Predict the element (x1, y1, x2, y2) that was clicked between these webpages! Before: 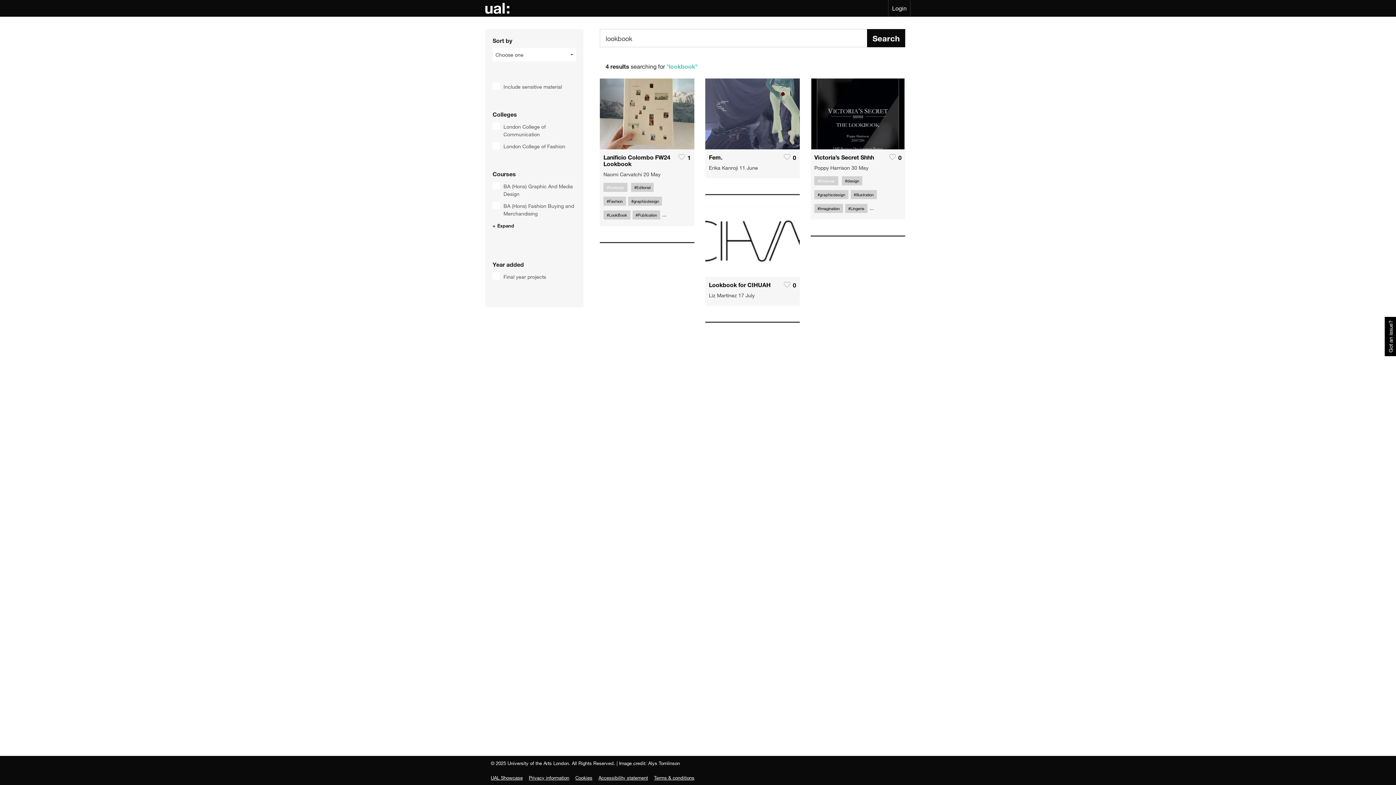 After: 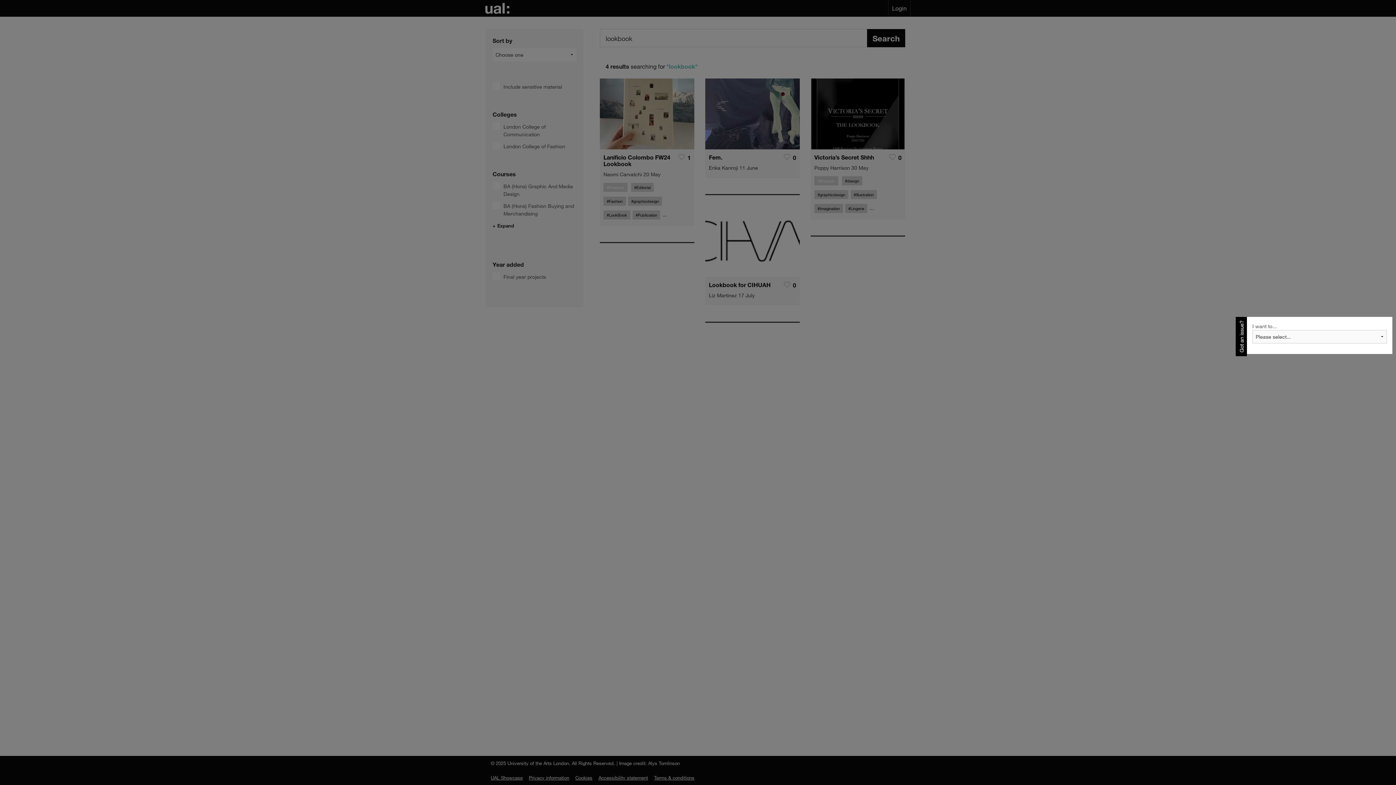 Action: bbox: (1385, 317, 1396, 356) label: Got an issue?